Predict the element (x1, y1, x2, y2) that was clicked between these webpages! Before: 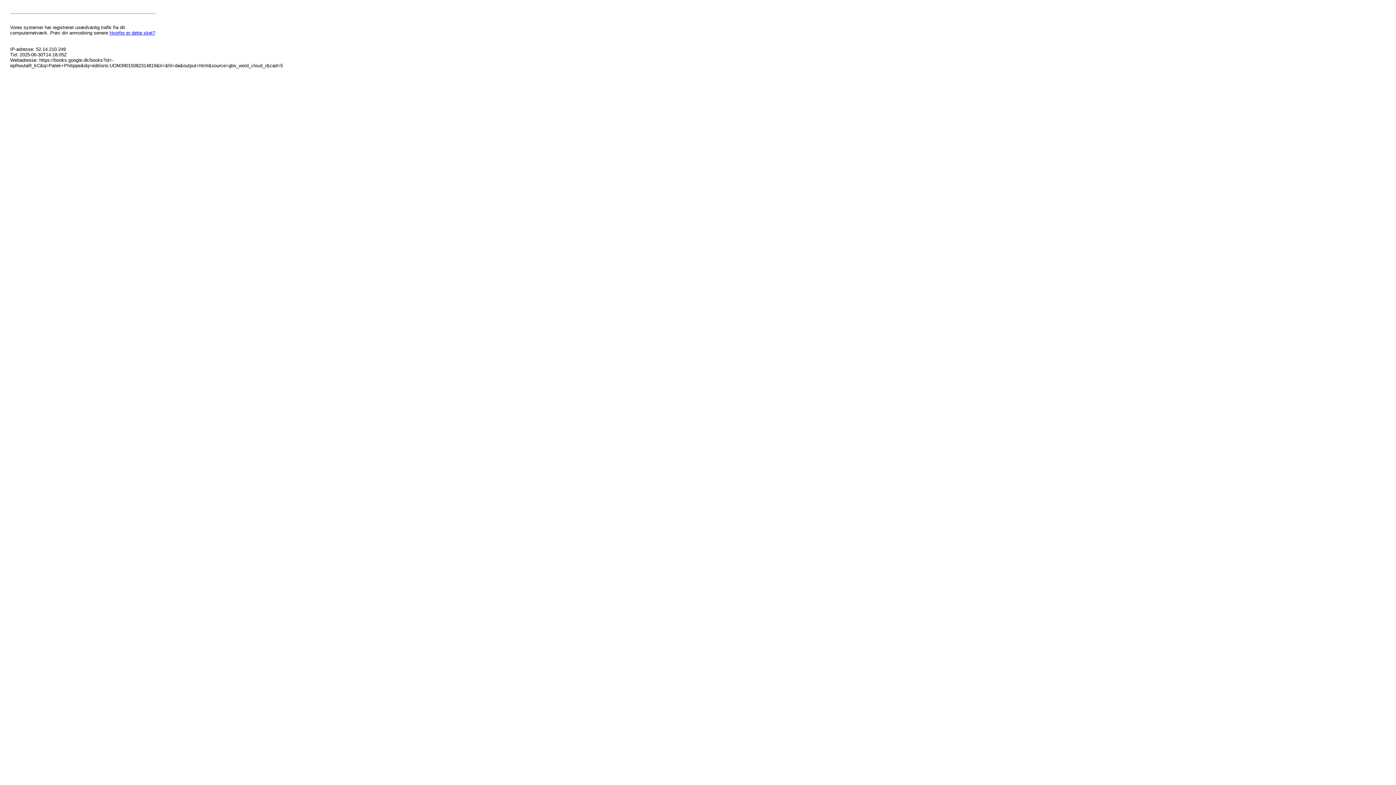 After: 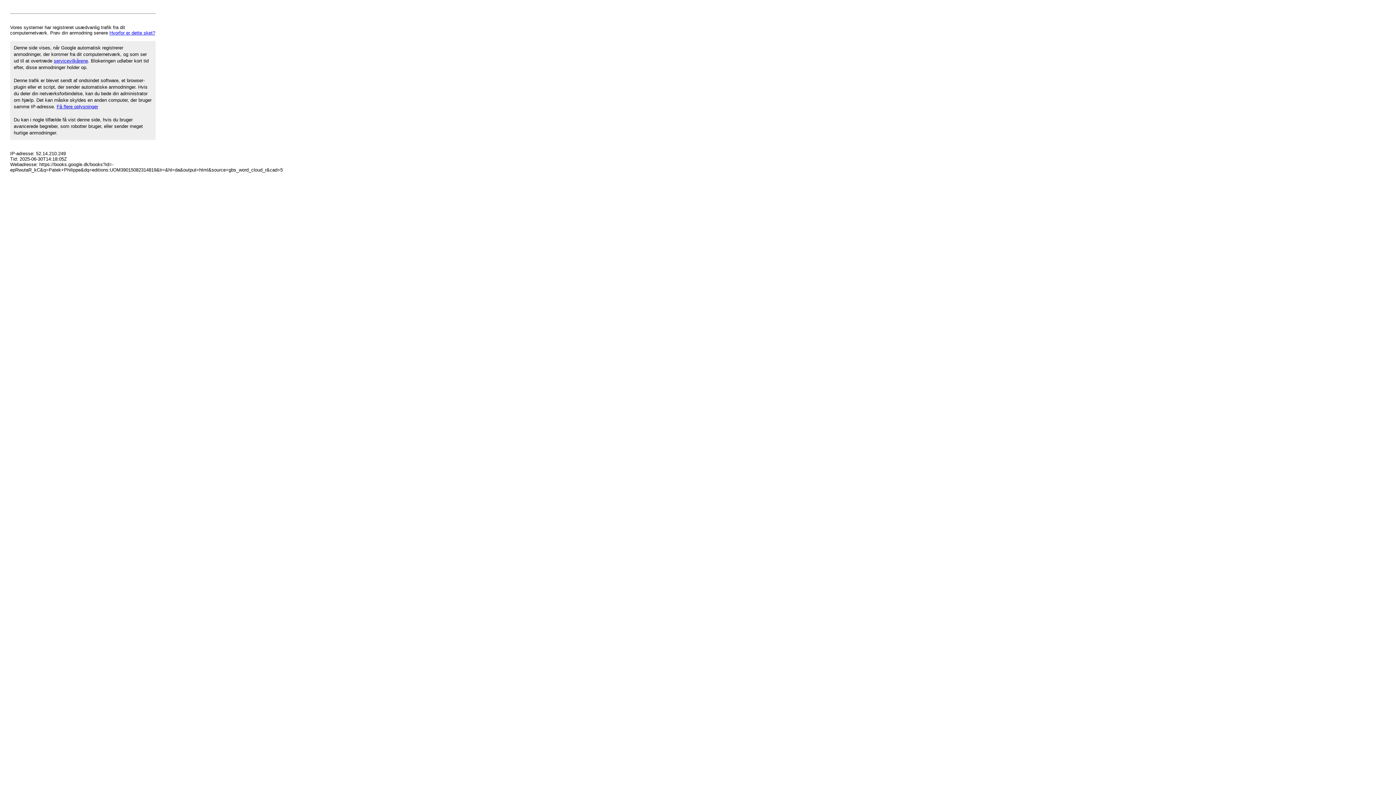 Action: label: Hvorfor er dette sket? bbox: (109, 30, 155, 35)